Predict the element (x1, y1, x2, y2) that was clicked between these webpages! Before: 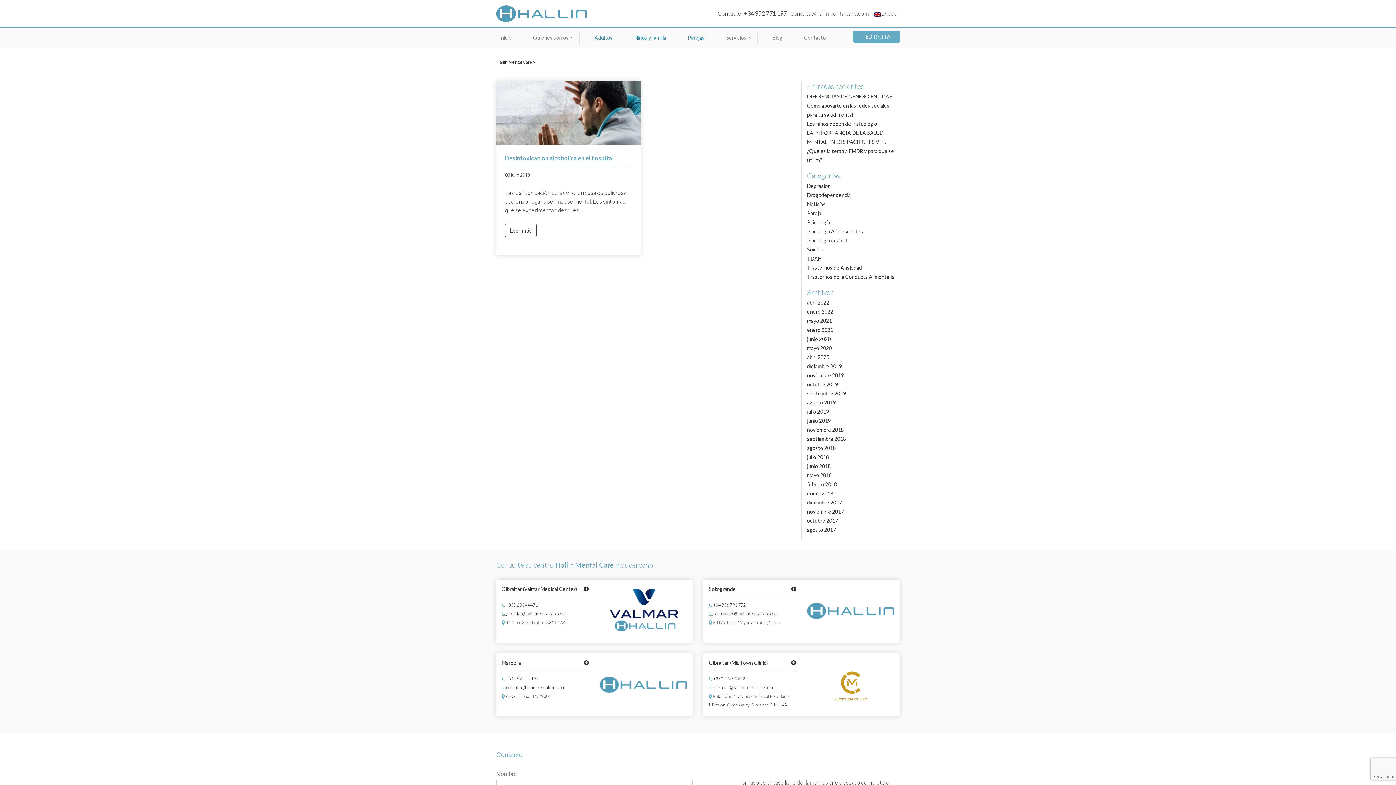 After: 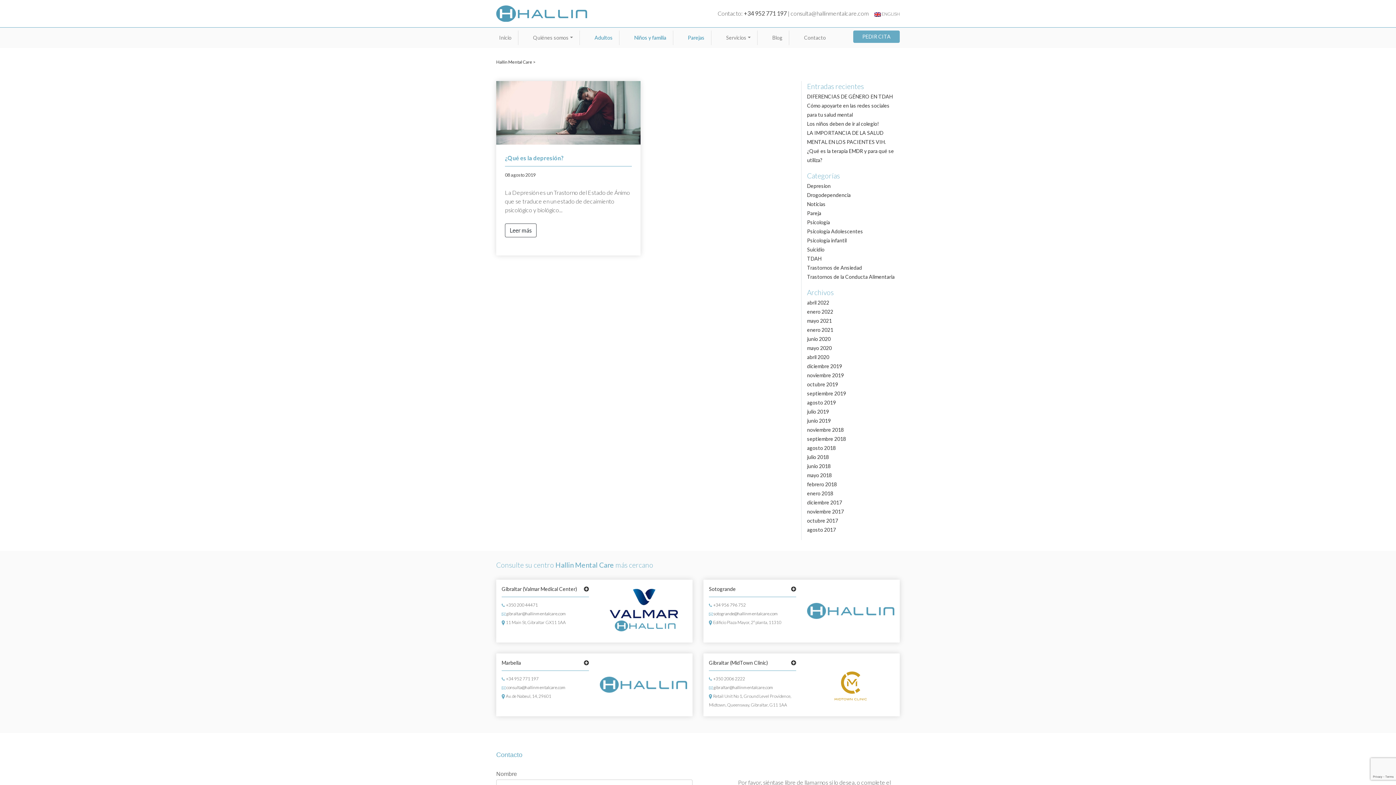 Action: label: agosto 2019 bbox: (807, 399, 836, 405)